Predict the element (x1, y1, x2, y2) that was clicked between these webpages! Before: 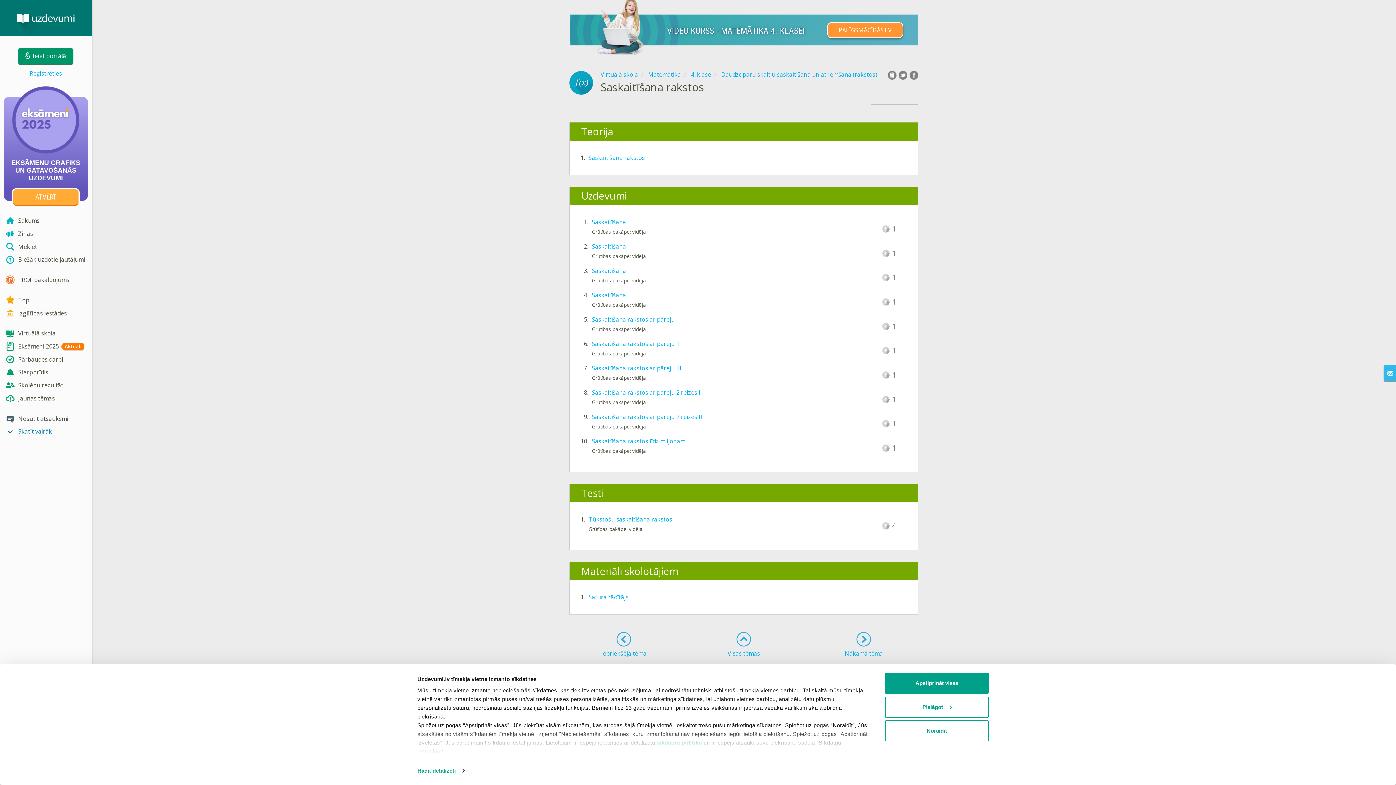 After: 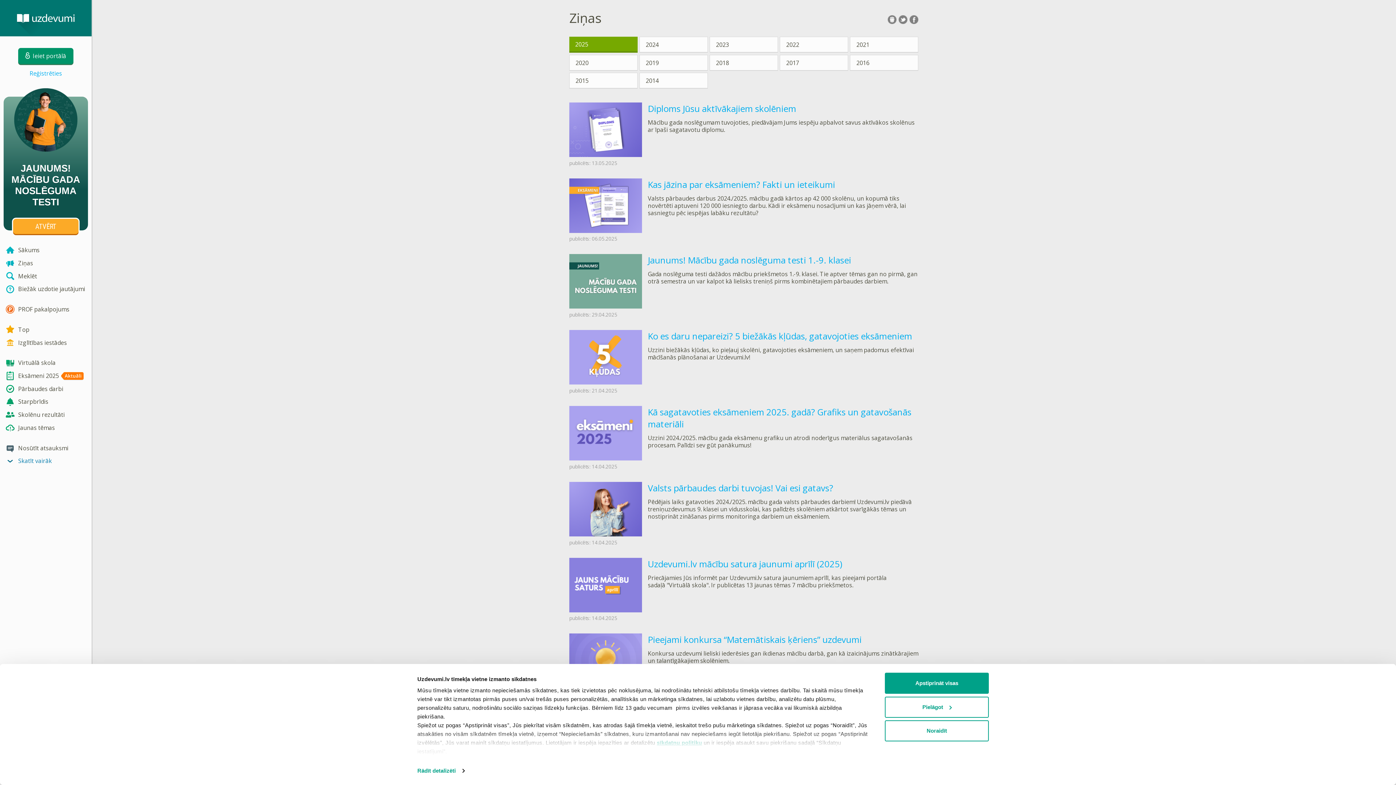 Action: bbox: (0, 226, 91, 239) label: Ziņas